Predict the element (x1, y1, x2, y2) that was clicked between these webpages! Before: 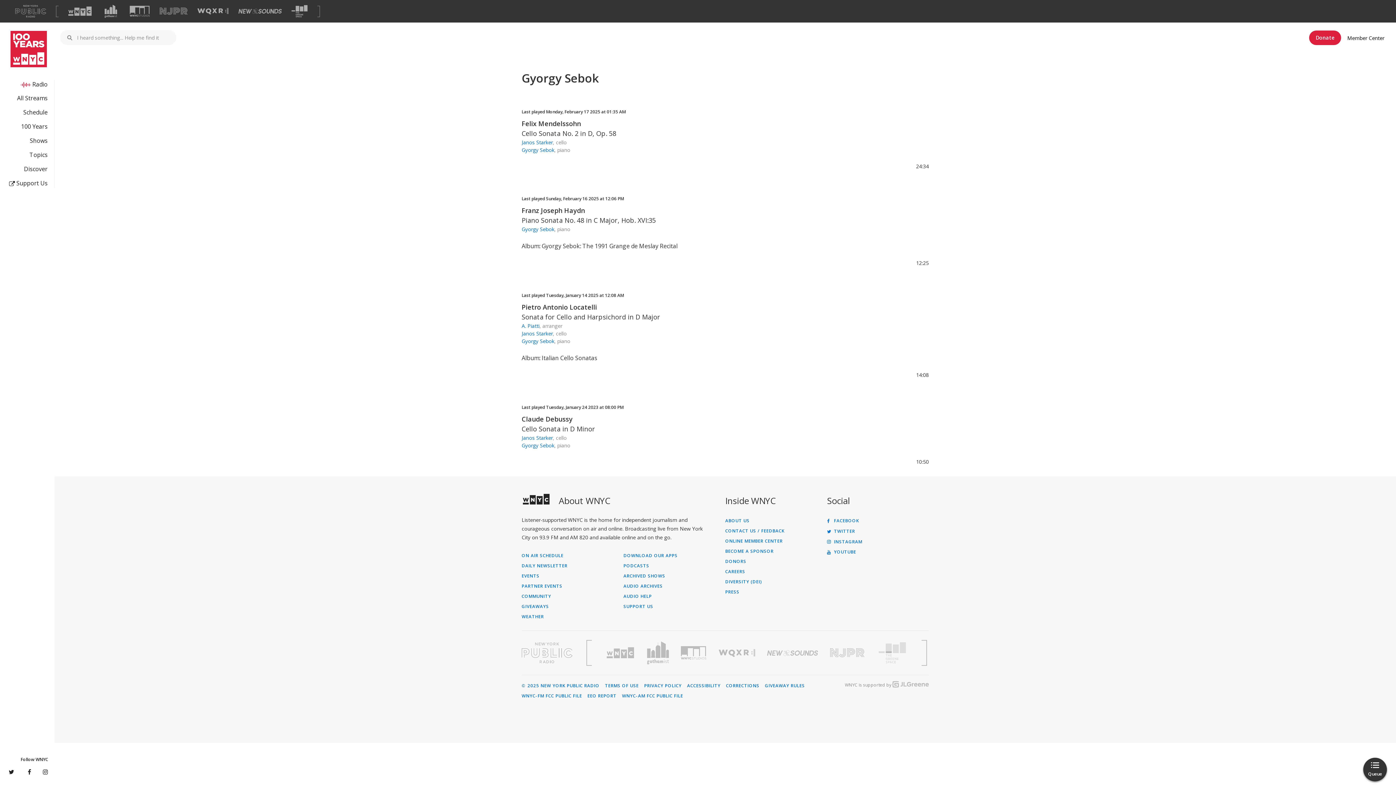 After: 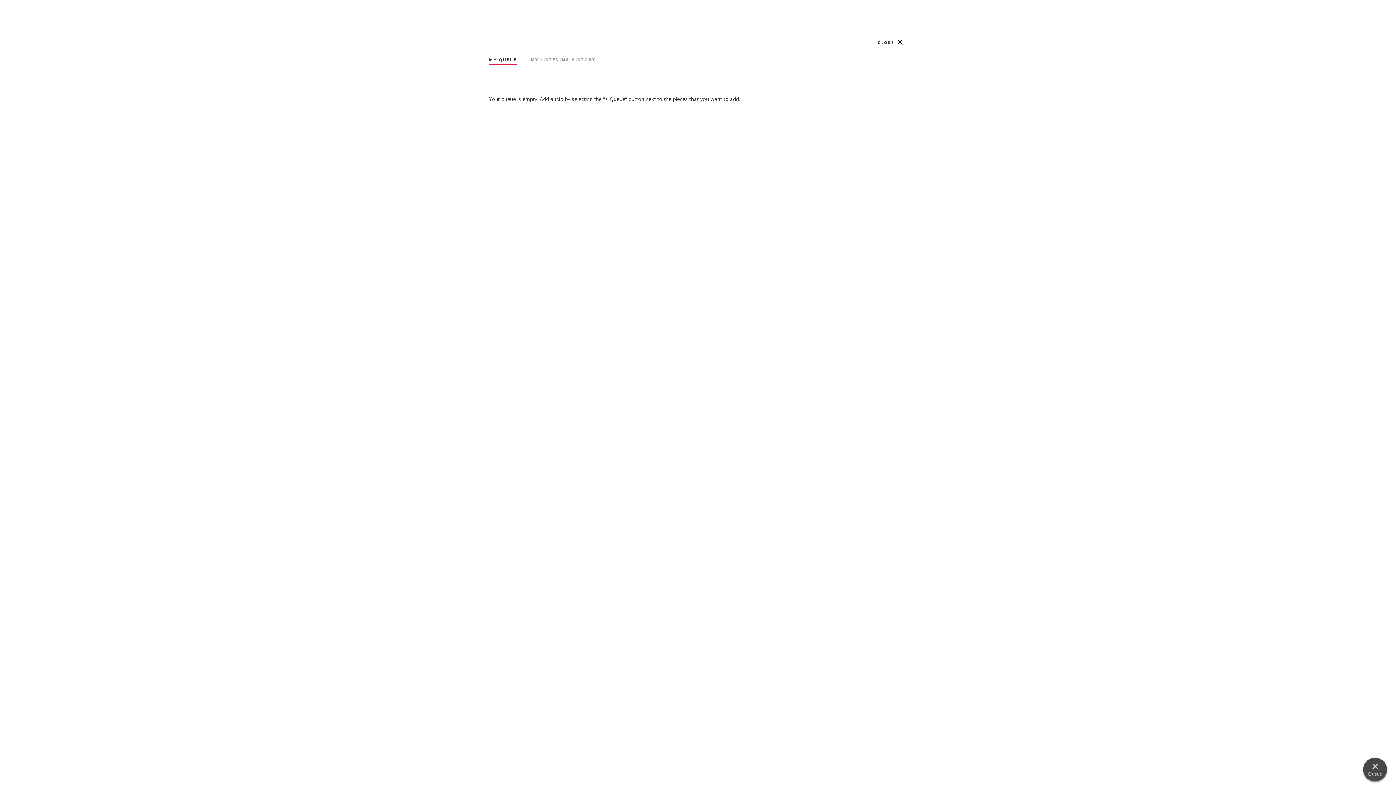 Action: bbox: (1363, 758, 1387, 781) label: Queue